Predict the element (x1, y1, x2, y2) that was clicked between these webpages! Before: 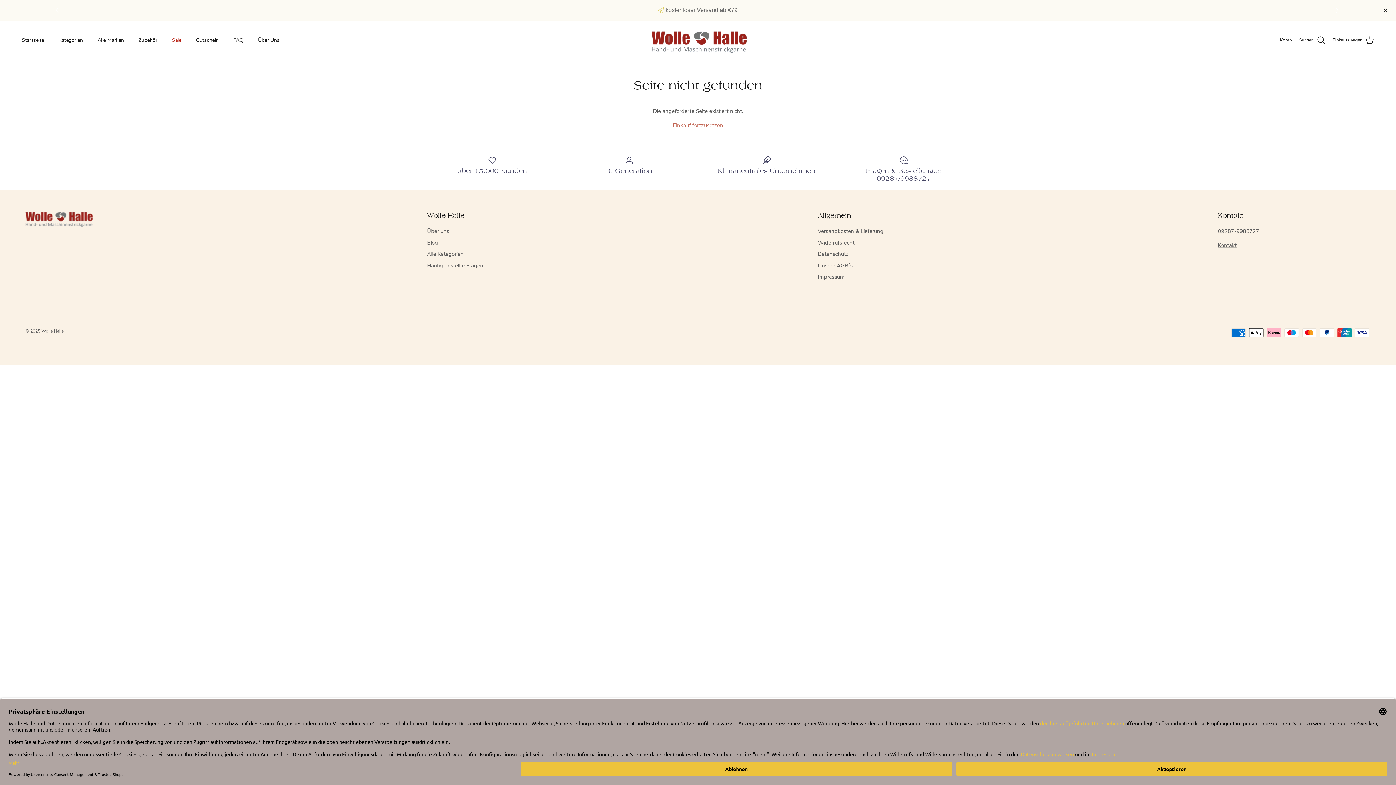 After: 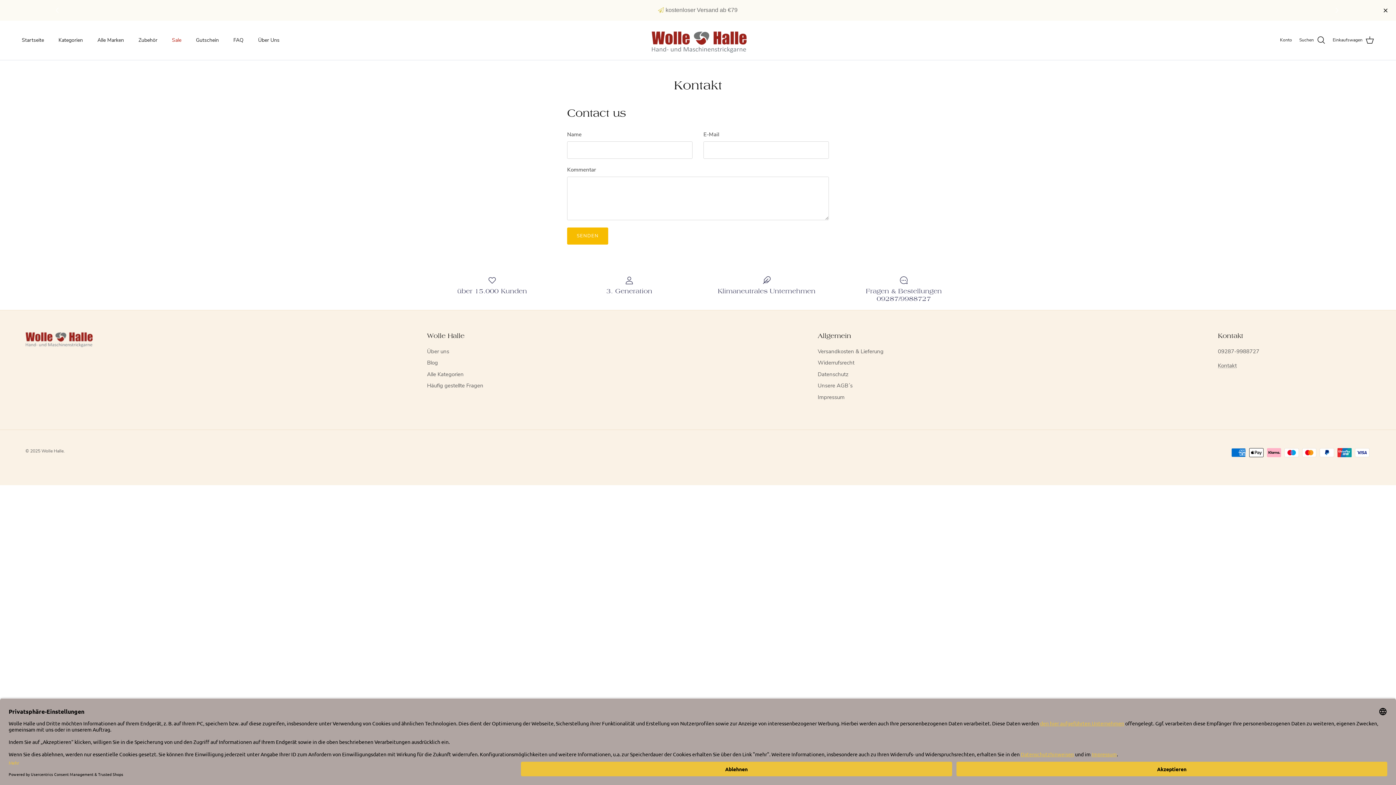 Action: label: Kontakt bbox: (1218, 241, 1237, 249)